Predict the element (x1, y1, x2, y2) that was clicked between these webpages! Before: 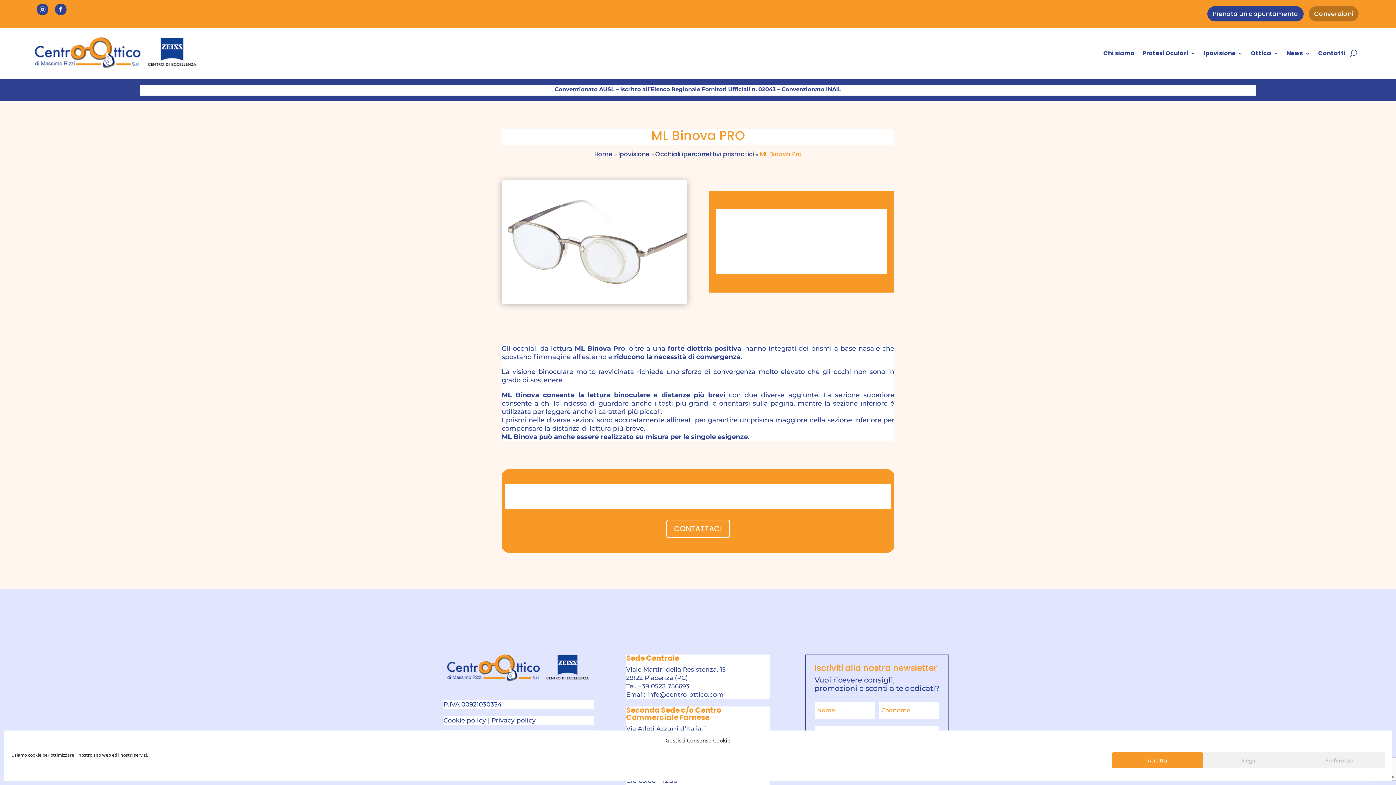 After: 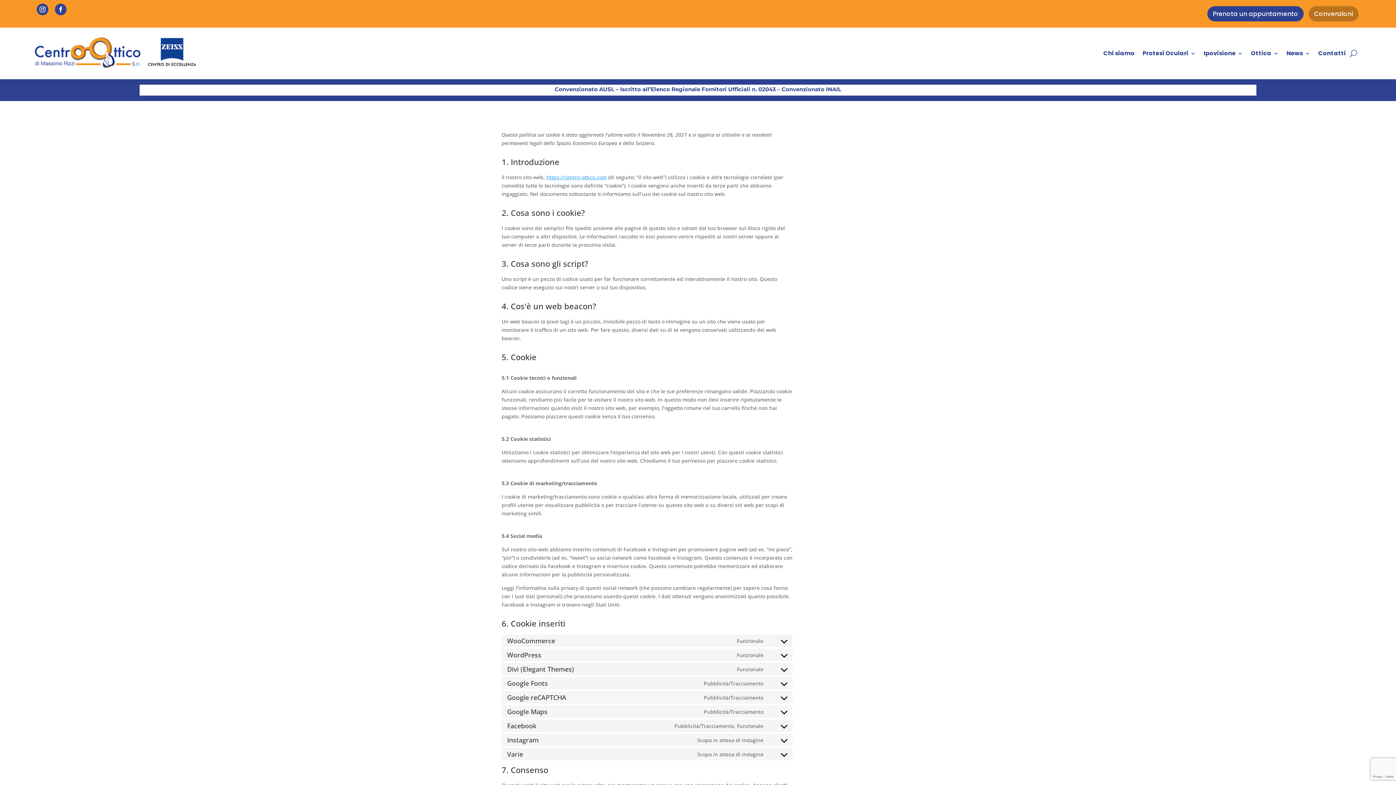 Action: bbox: (443, 717, 486, 724) label: Cookie policy